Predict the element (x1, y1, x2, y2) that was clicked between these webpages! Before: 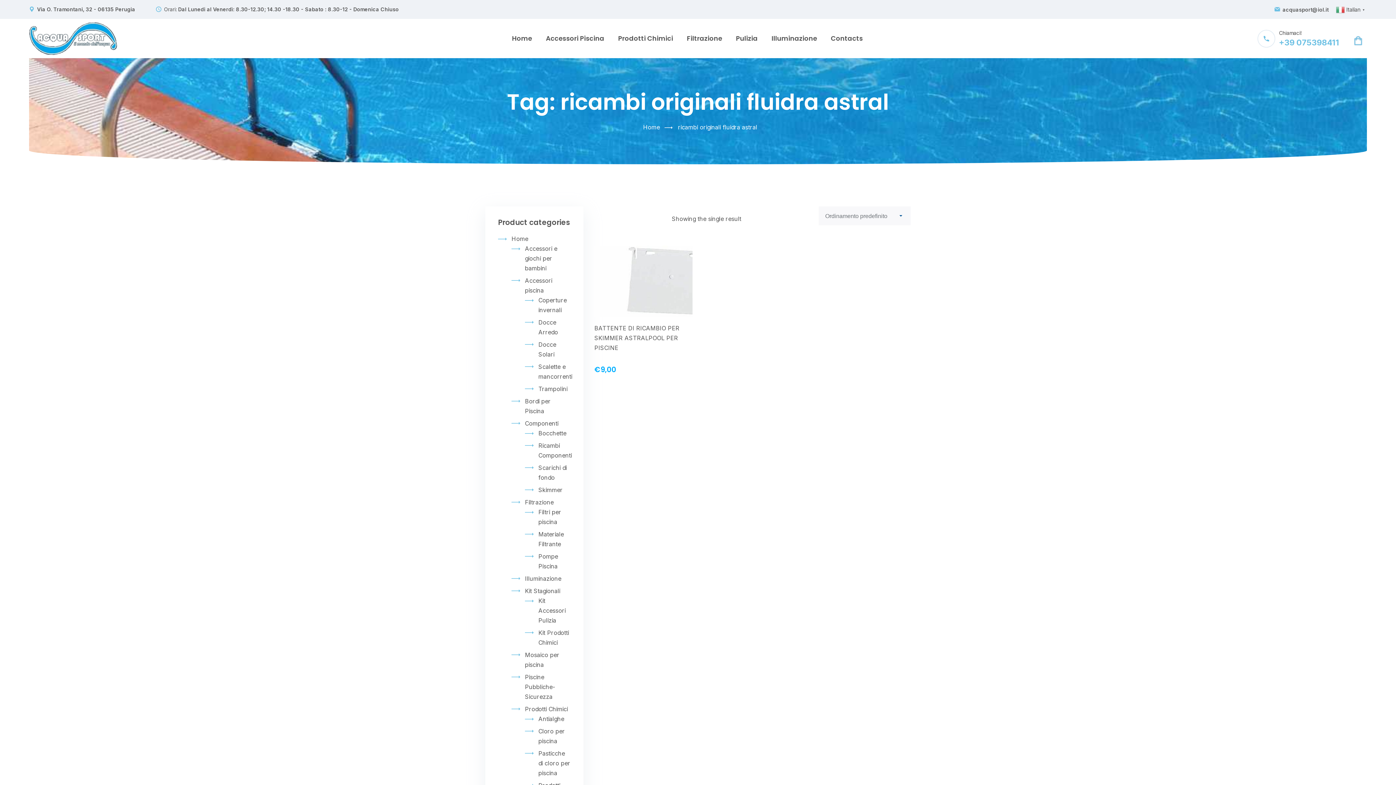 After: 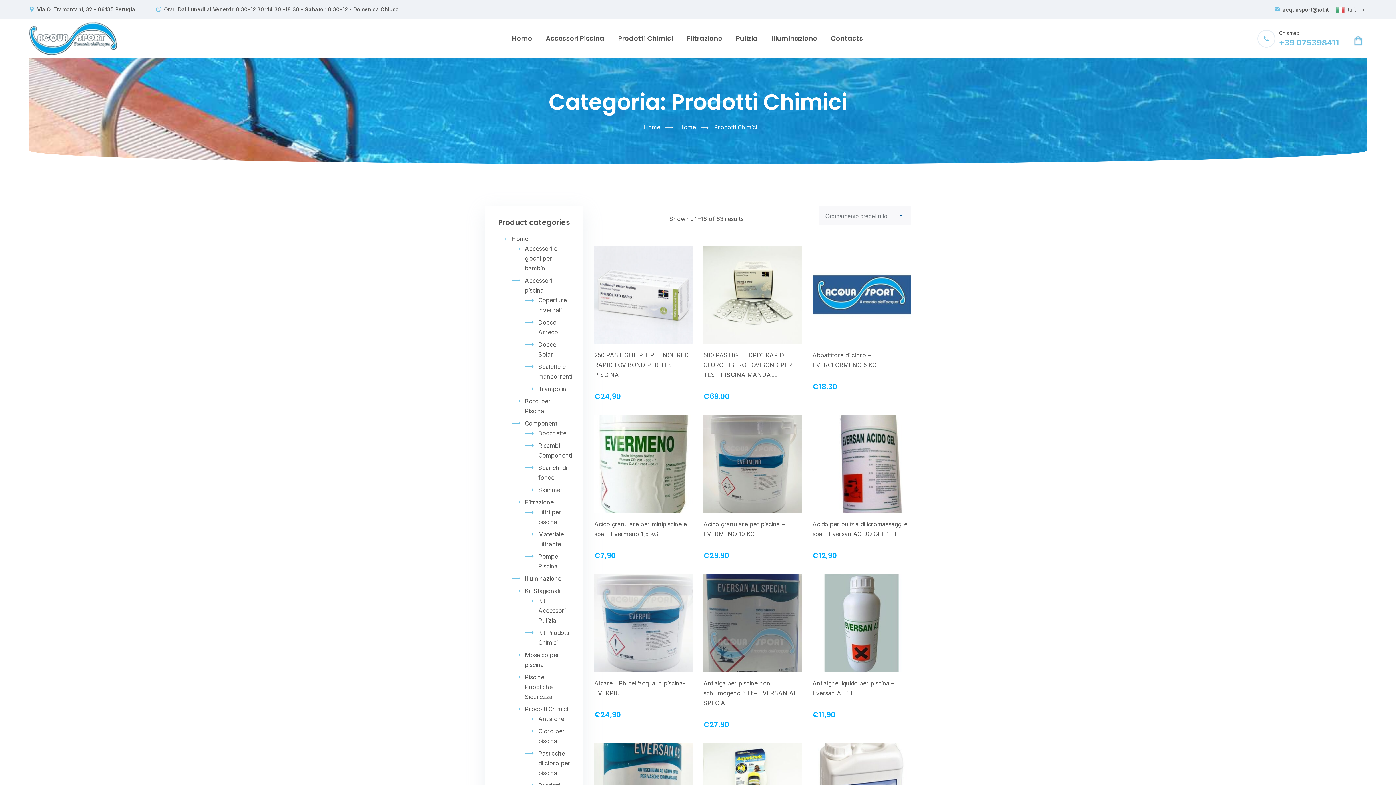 Action: bbox: (612, 27, 679, 49) label: Prodotti Chimici